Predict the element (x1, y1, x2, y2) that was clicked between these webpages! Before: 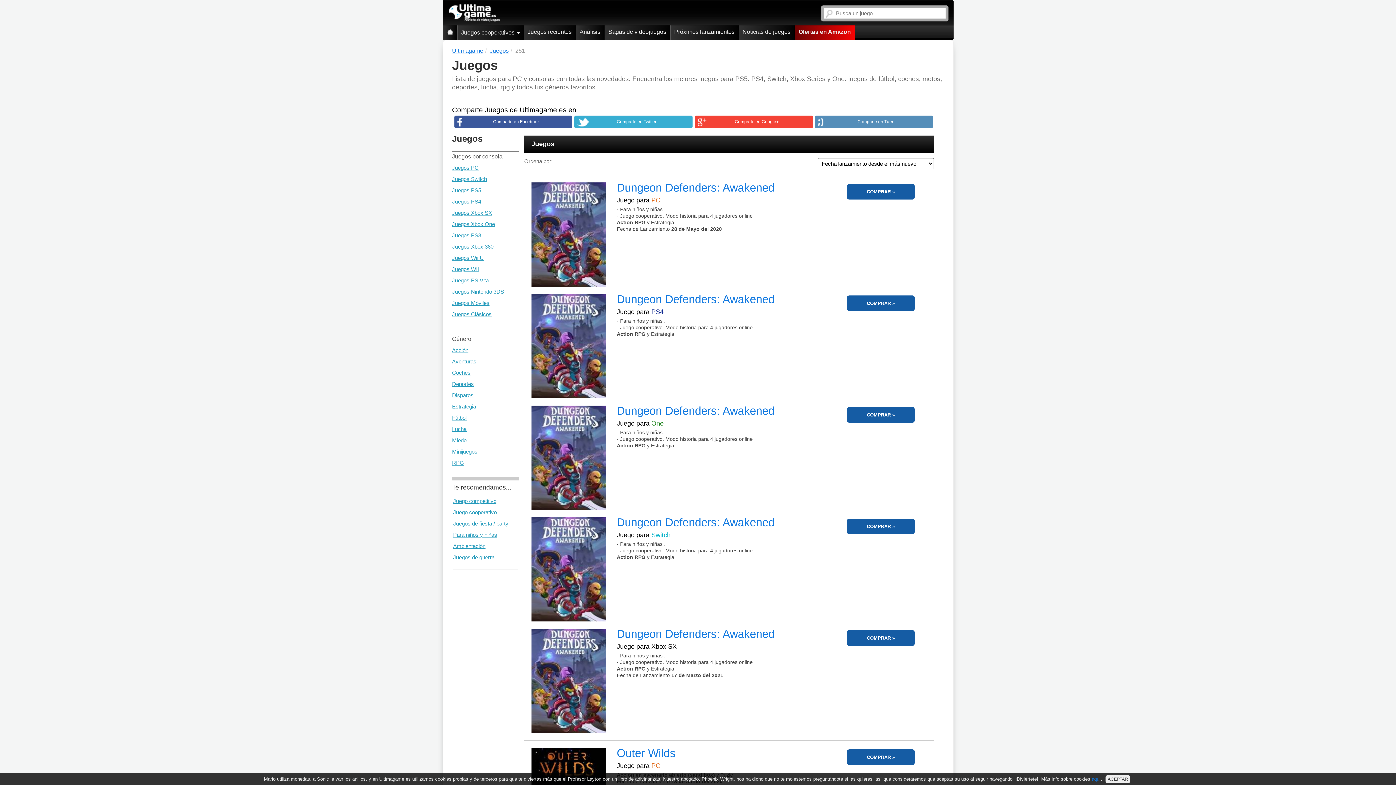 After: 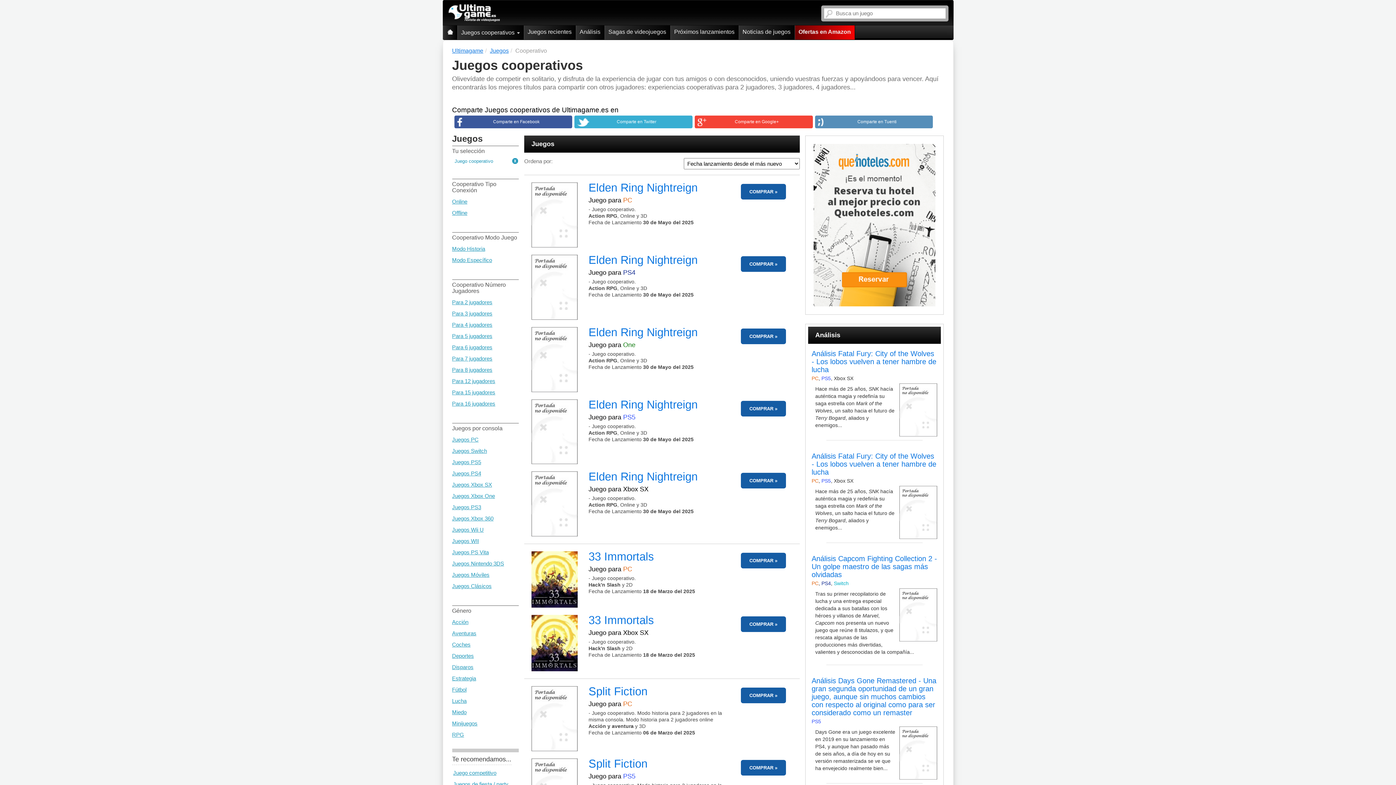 Action: label: Juego cooperativo bbox: (453, 508, 517, 517)